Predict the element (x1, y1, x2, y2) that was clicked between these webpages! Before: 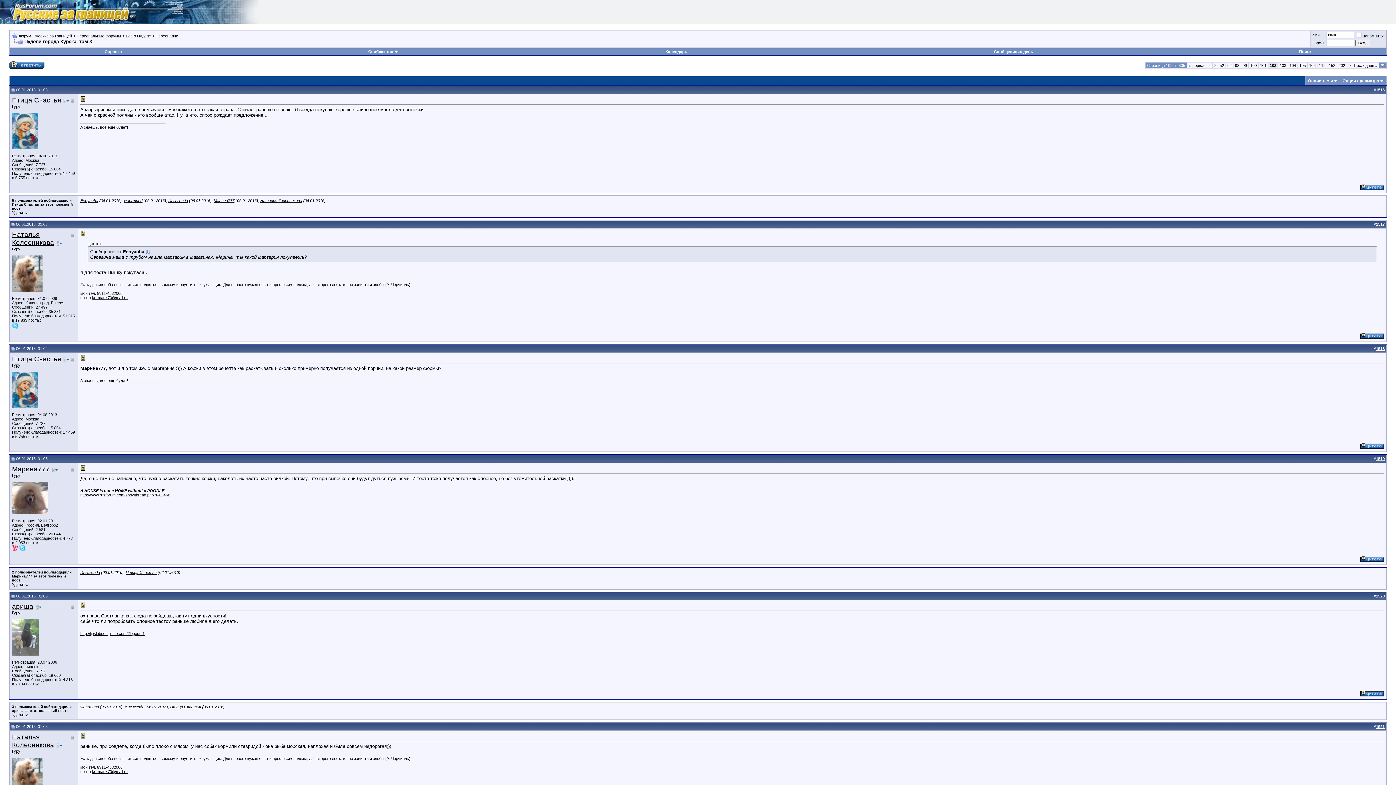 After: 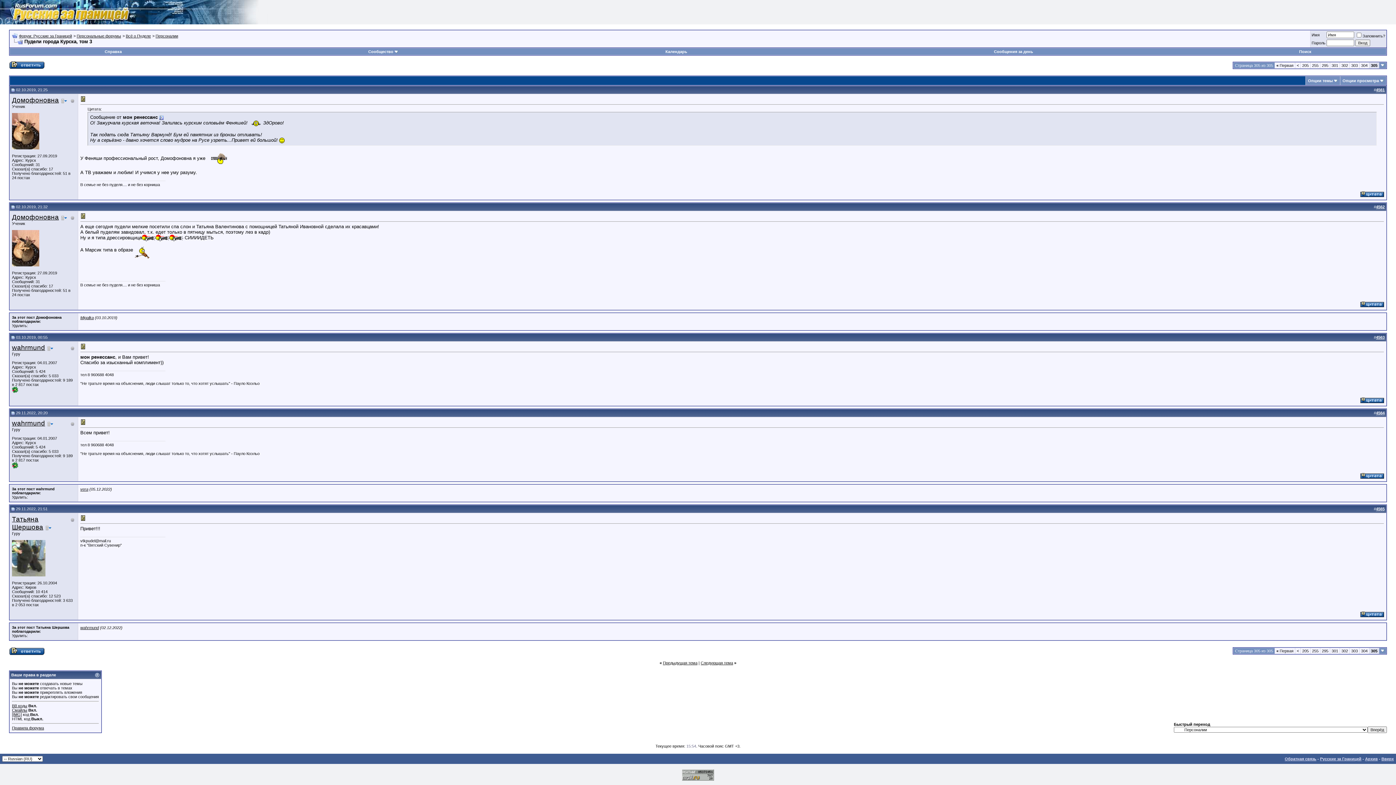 Action: bbox: (1354, 63, 1377, 67) label: Последняя »